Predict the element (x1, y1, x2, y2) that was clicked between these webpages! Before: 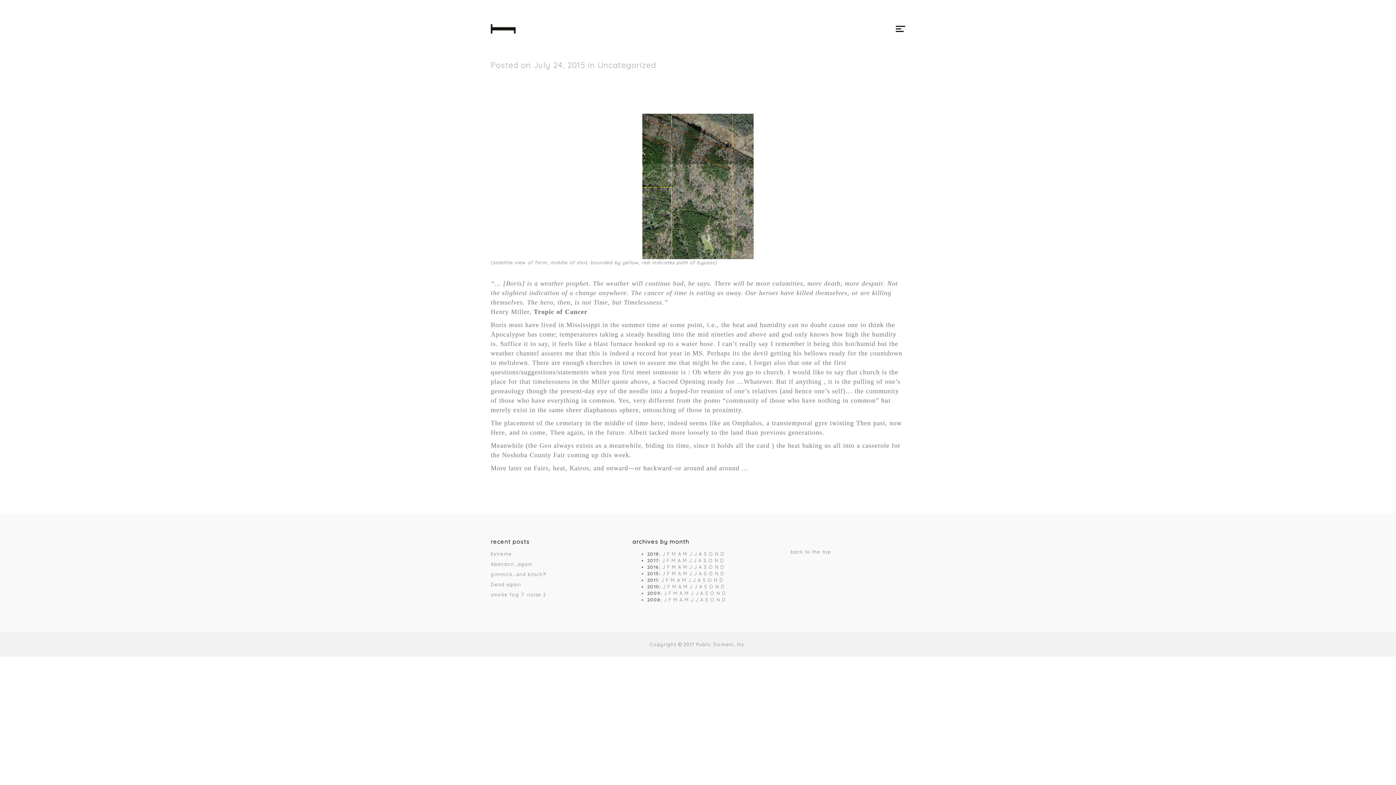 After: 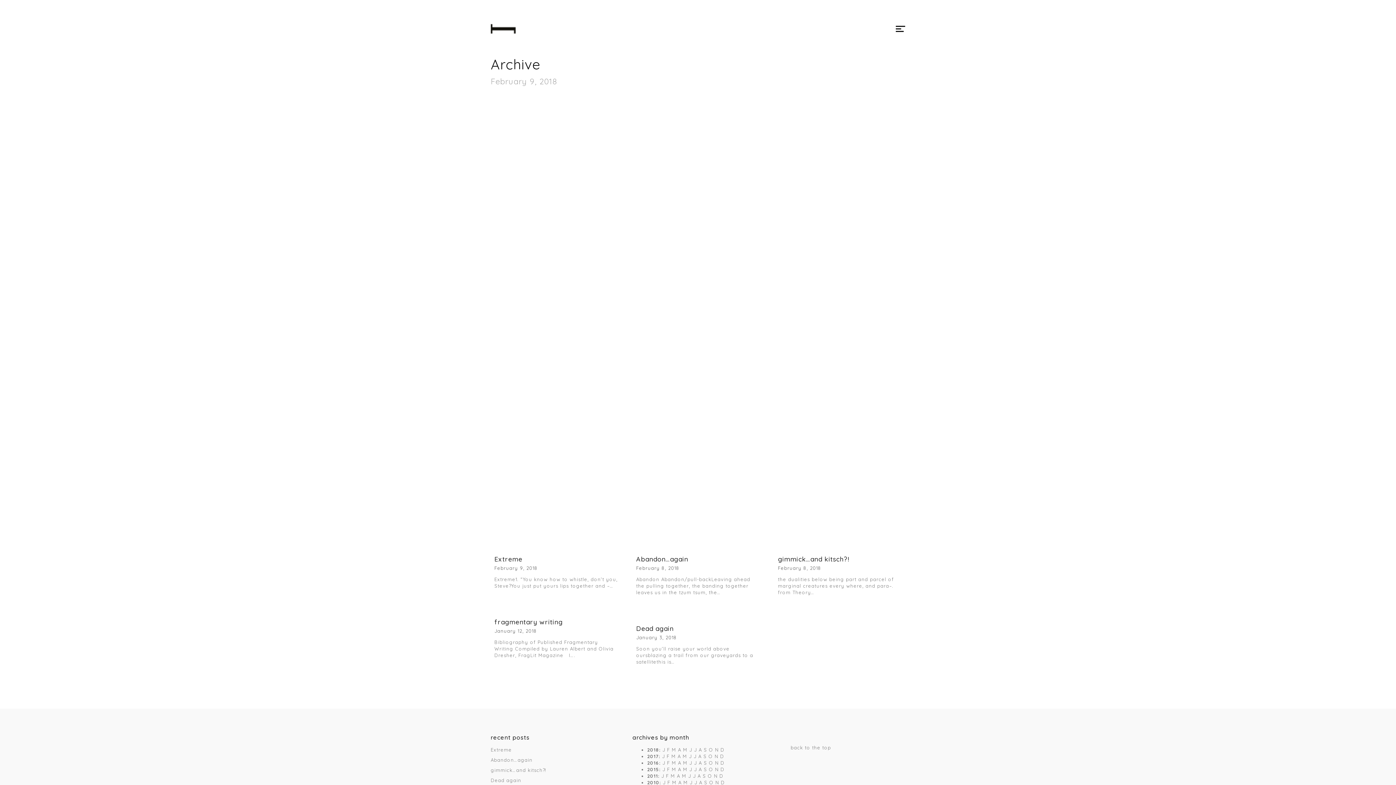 Action: bbox: (647, 551, 659, 557) label: 2018